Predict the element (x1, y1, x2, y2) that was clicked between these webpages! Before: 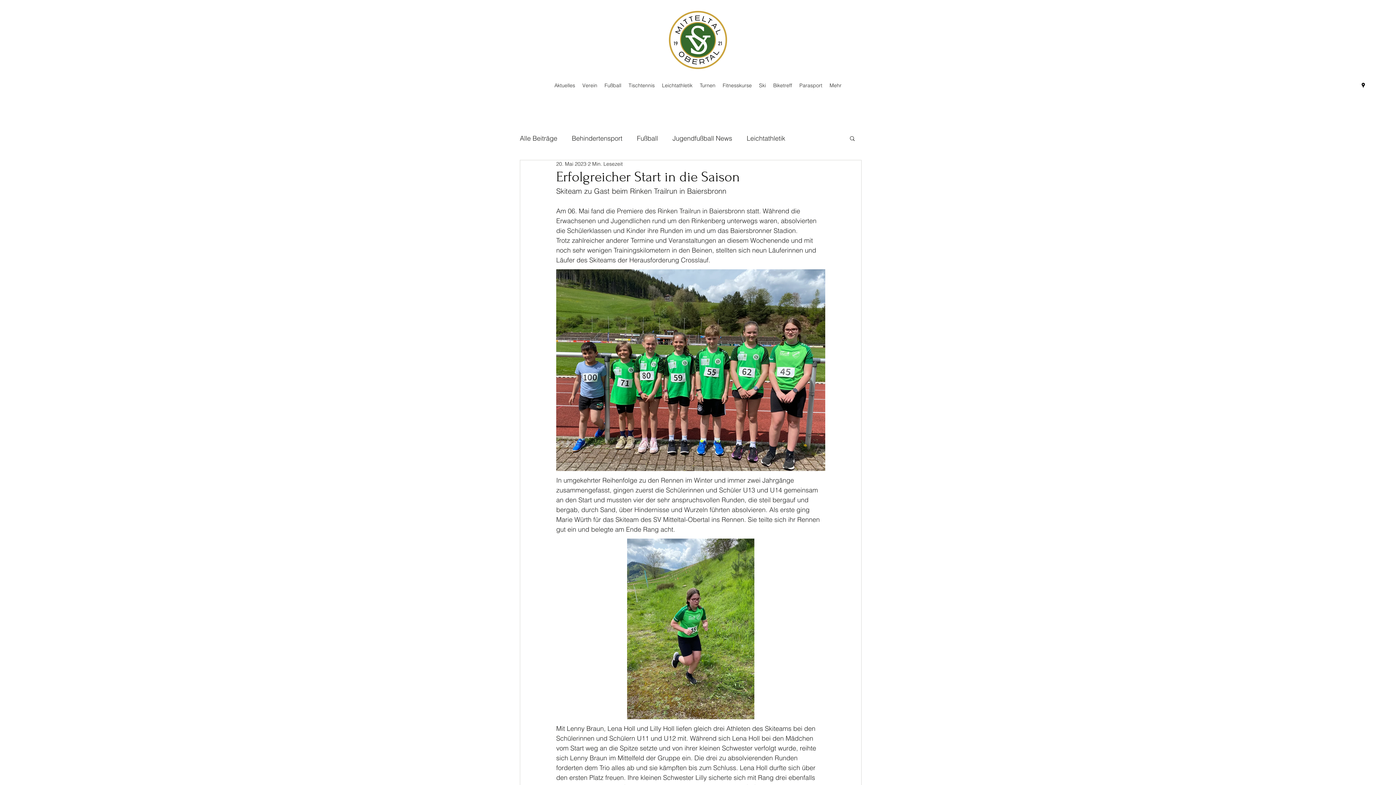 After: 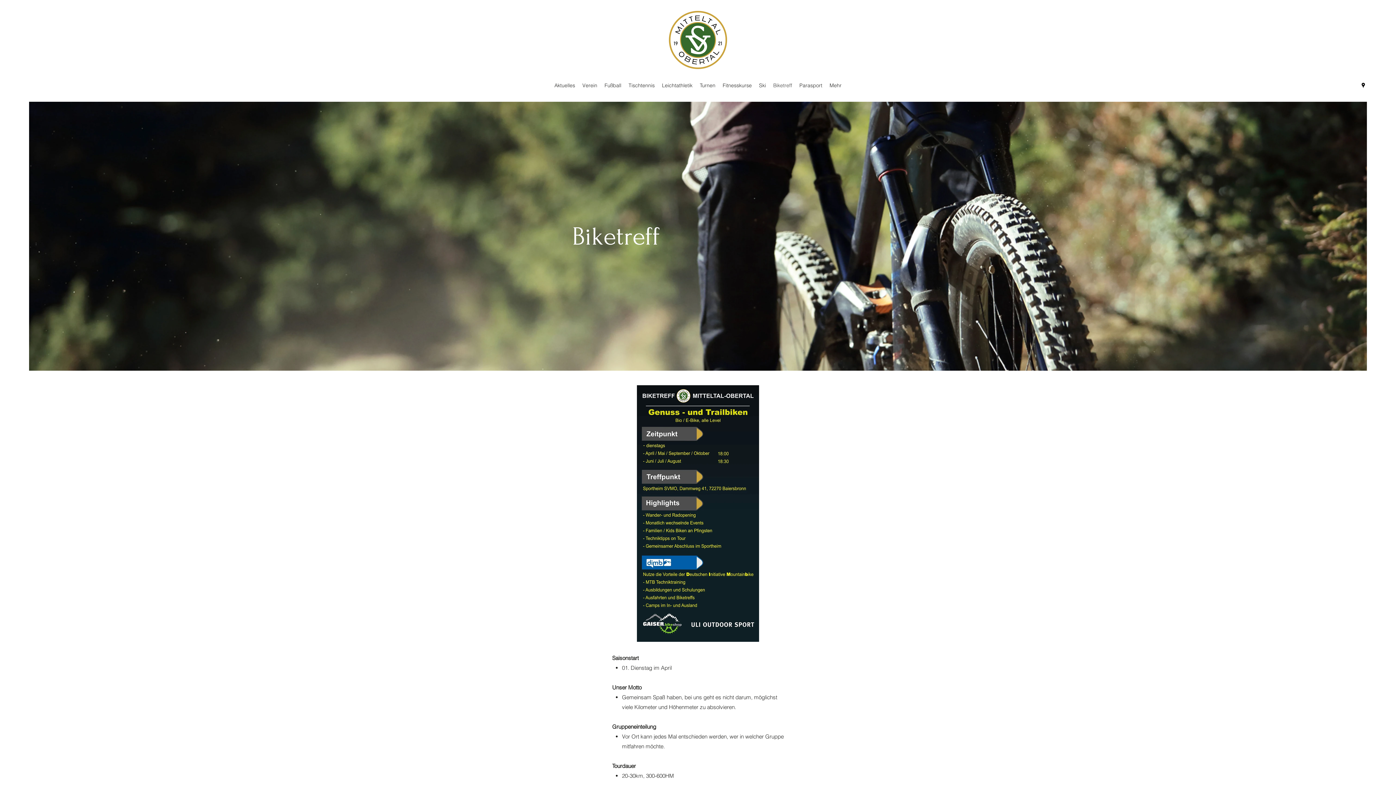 Action: bbox: (769, 80, 795, 90) label: Biketreff